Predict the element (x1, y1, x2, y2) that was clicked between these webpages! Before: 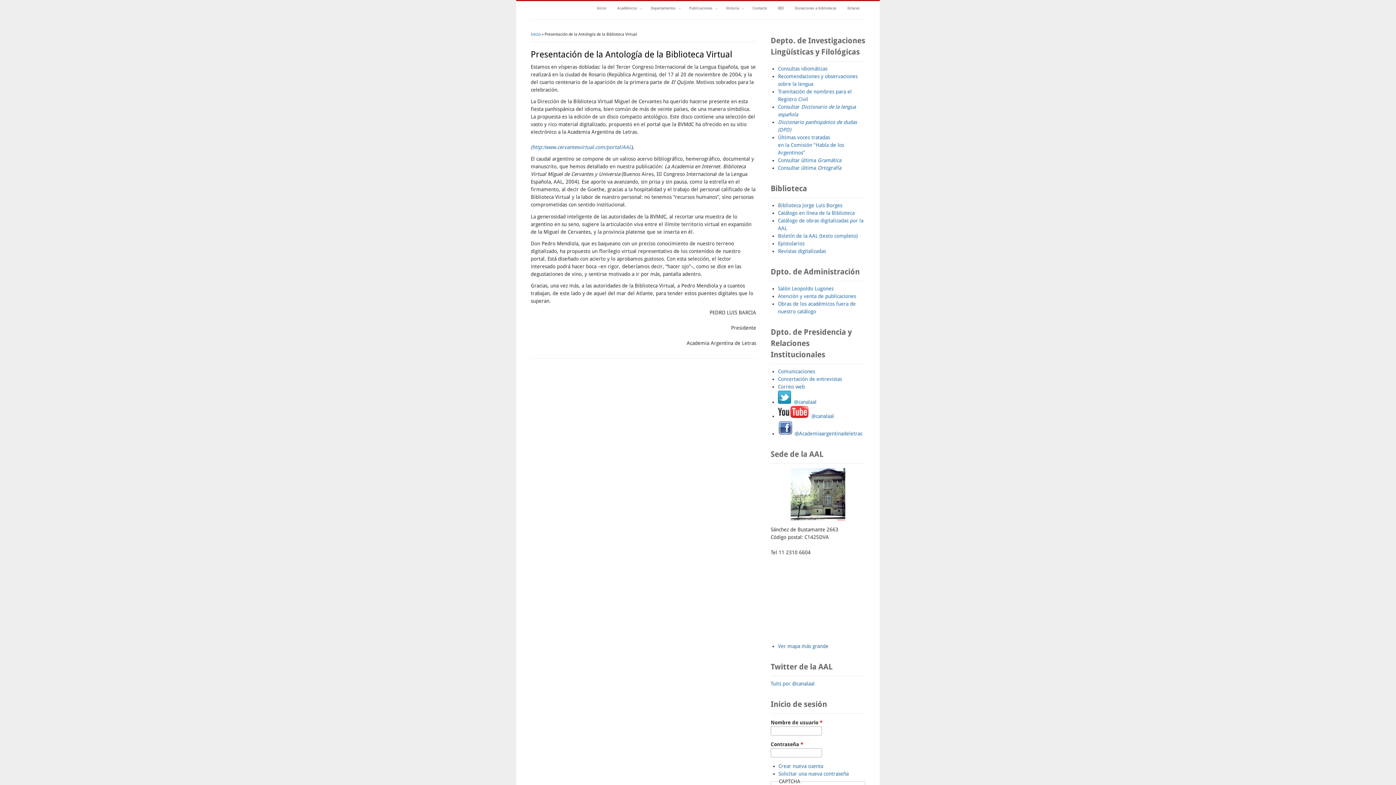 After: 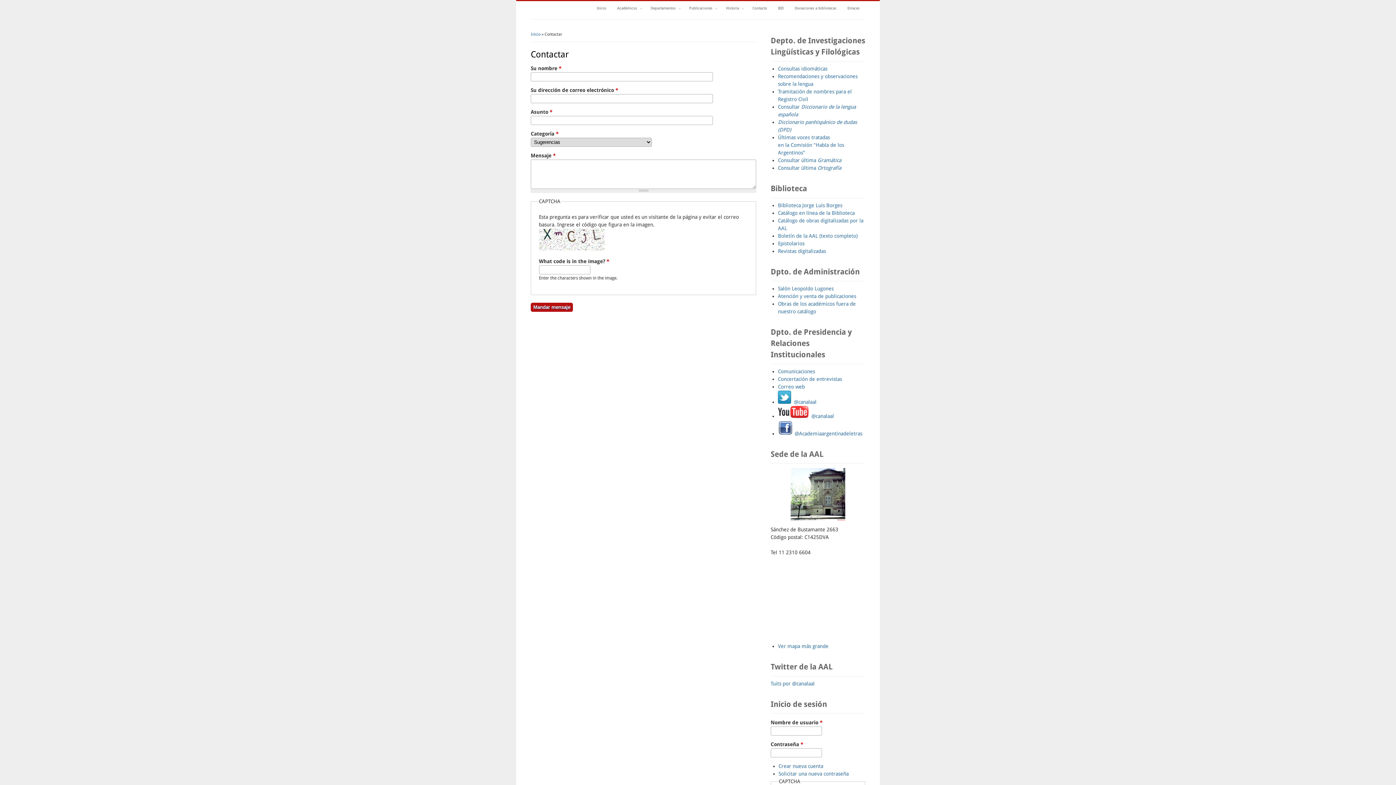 Action: bbox: (778, 368, 815, 374) label: Comunicaciones